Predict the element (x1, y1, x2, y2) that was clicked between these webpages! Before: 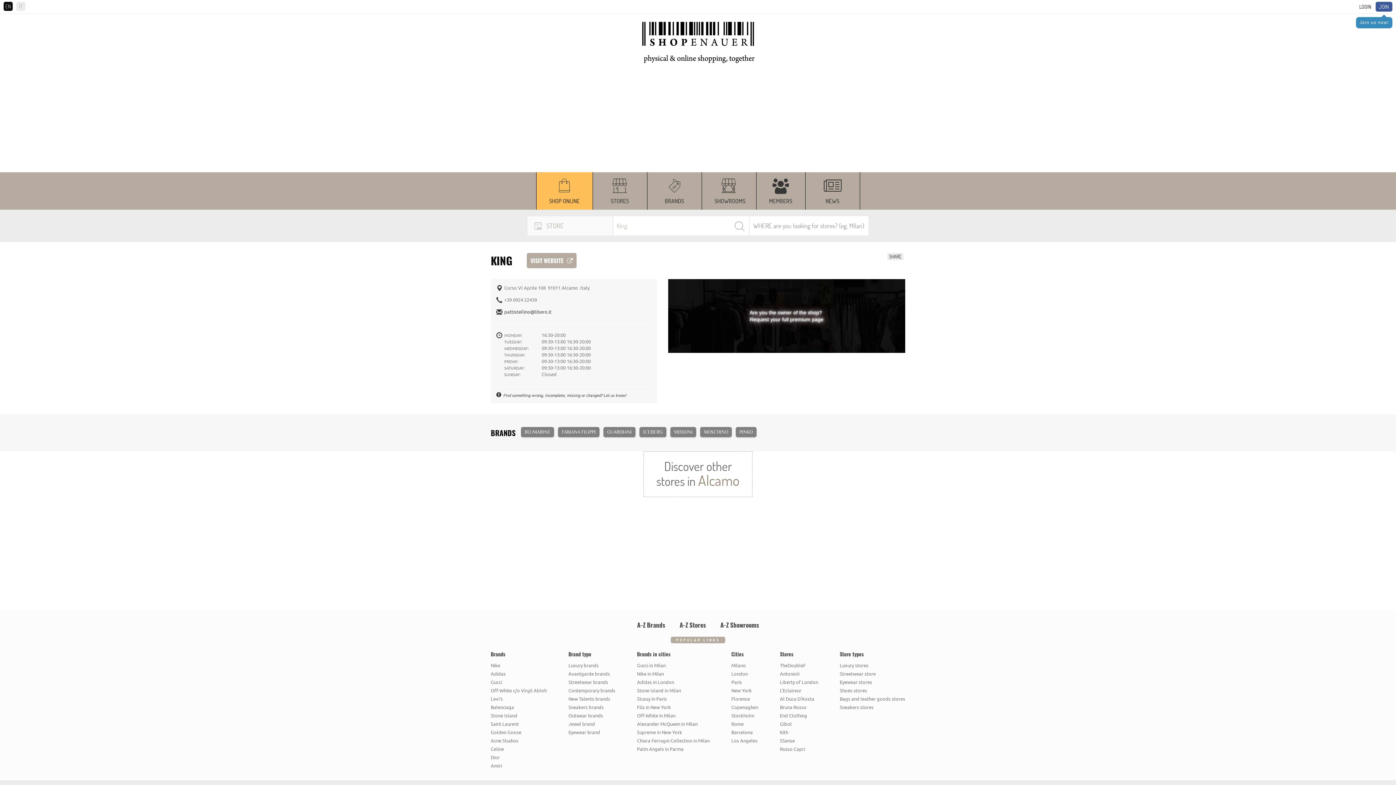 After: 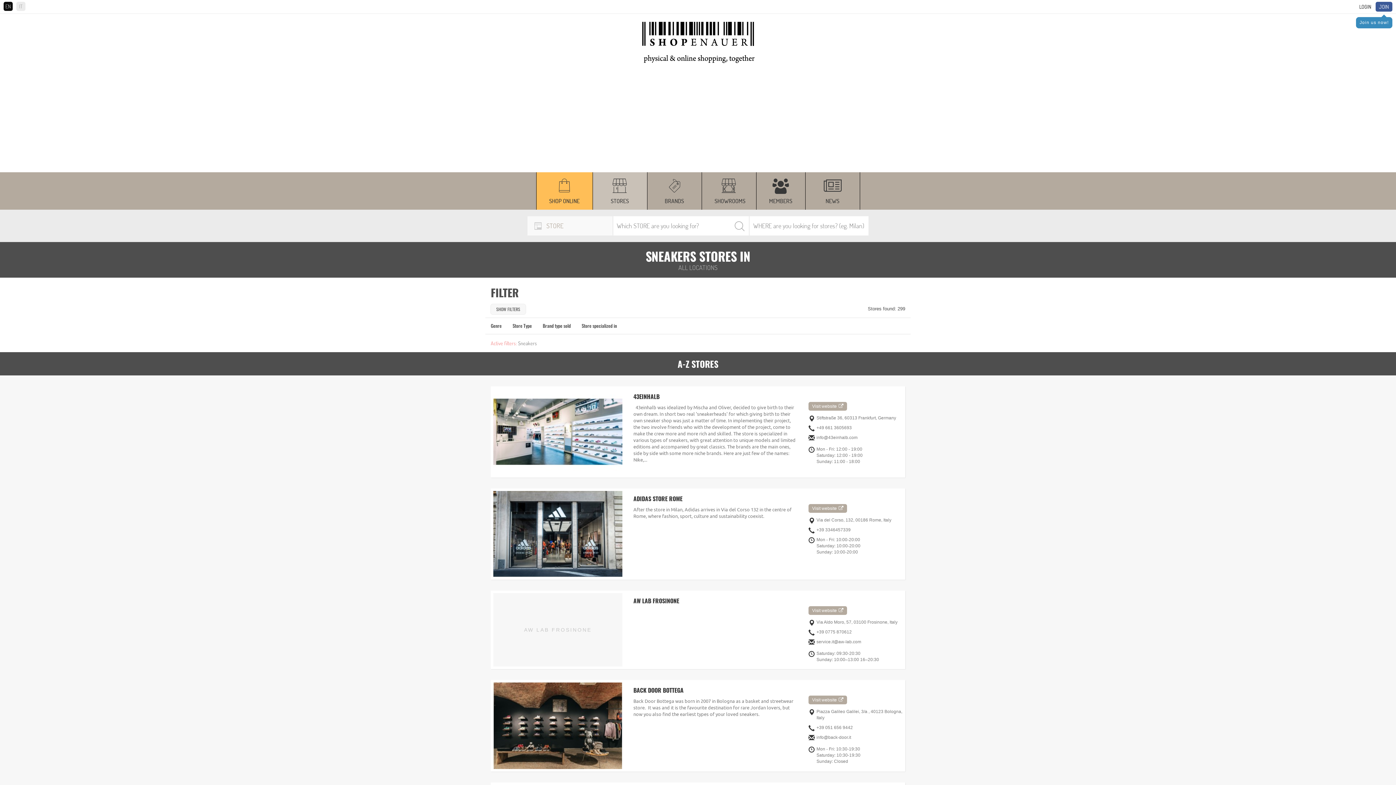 Action: label: Sneakers stores bbox: (839, 703, 905, 711)